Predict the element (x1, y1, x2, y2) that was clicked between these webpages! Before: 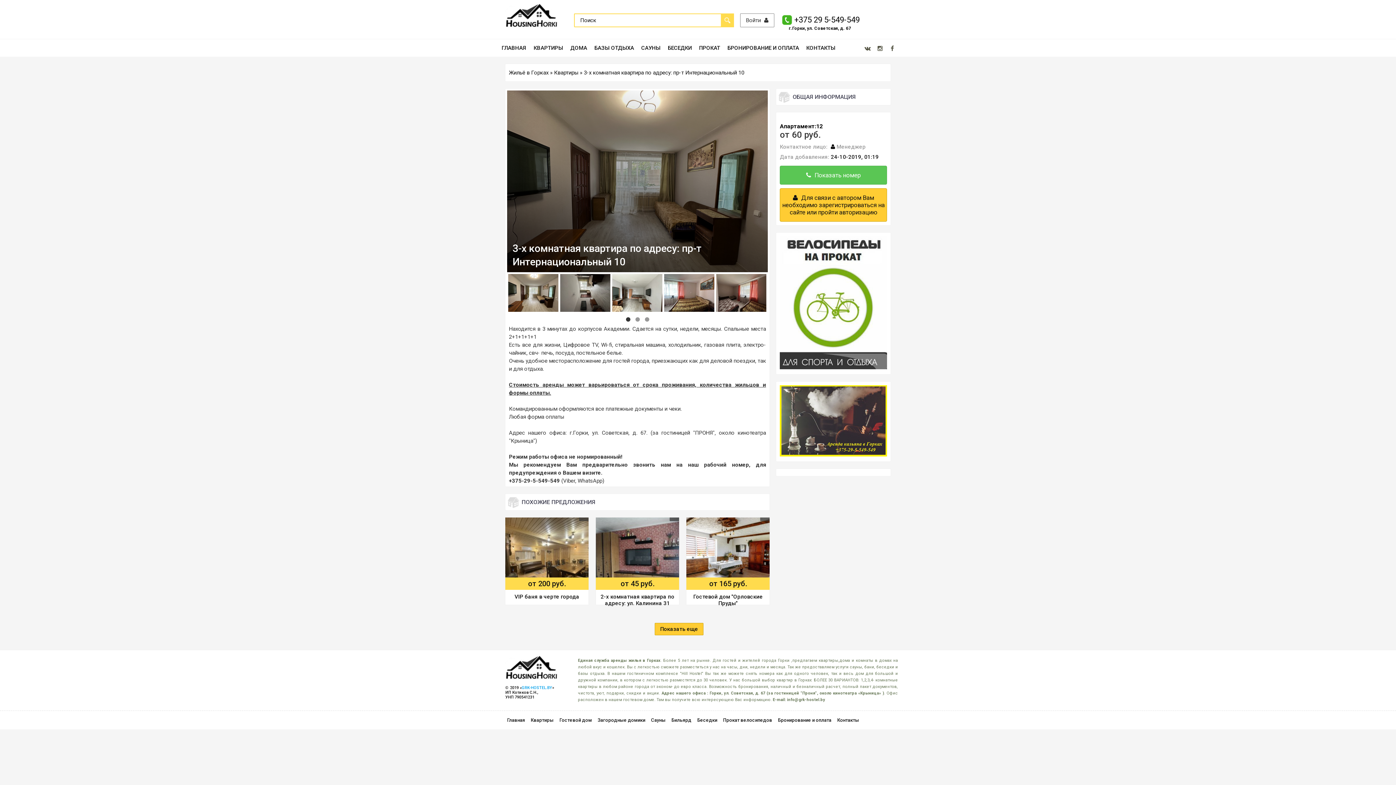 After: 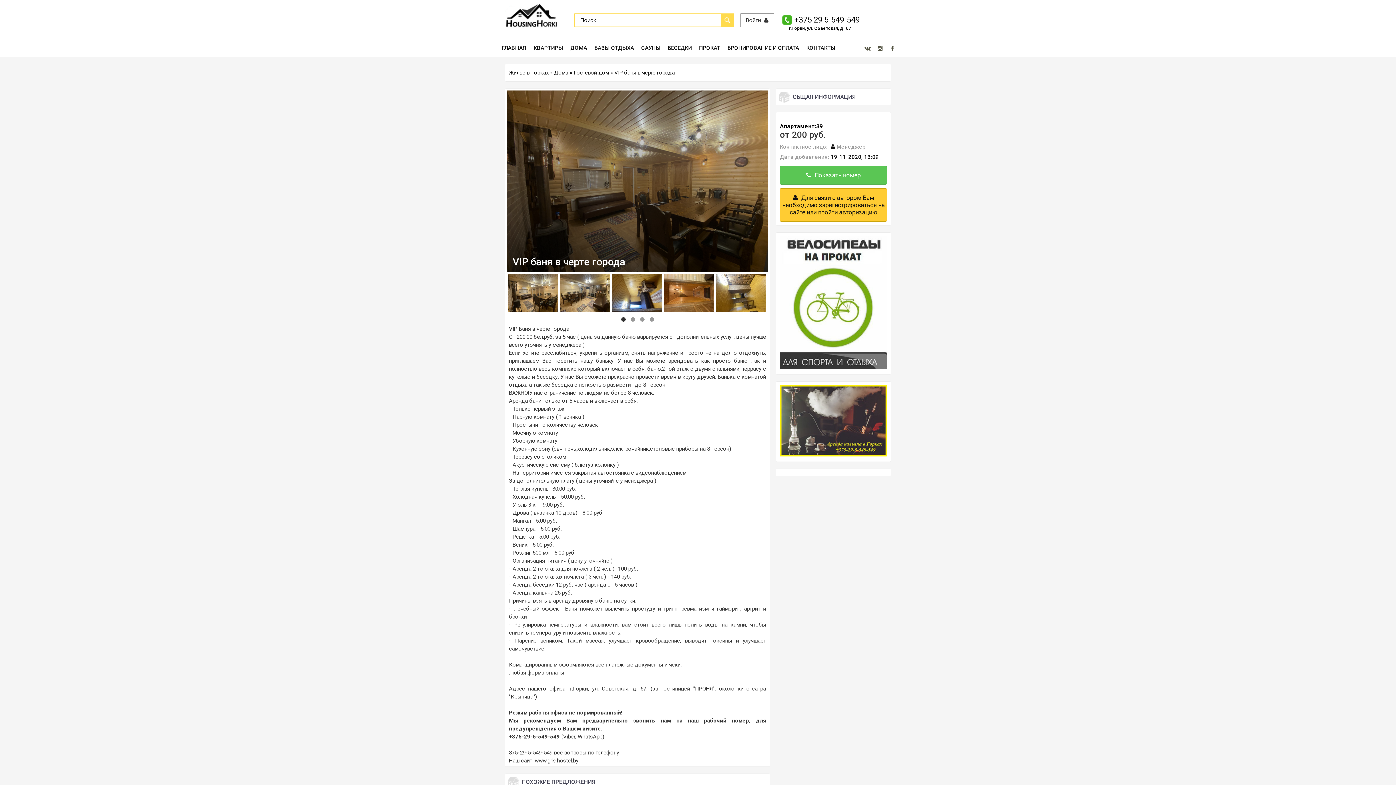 Action: label: VIP баня в черте города bbox: (505, 592, 588, 608)